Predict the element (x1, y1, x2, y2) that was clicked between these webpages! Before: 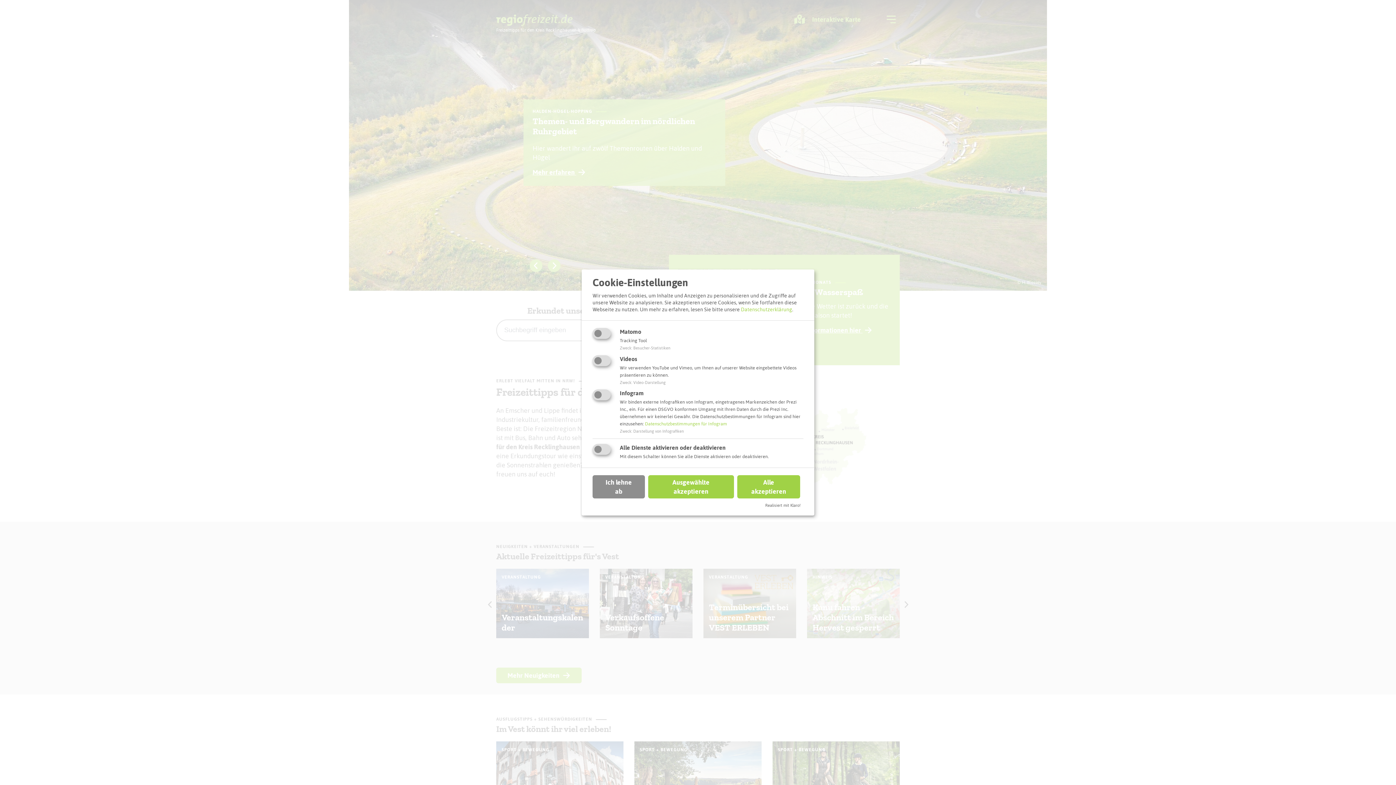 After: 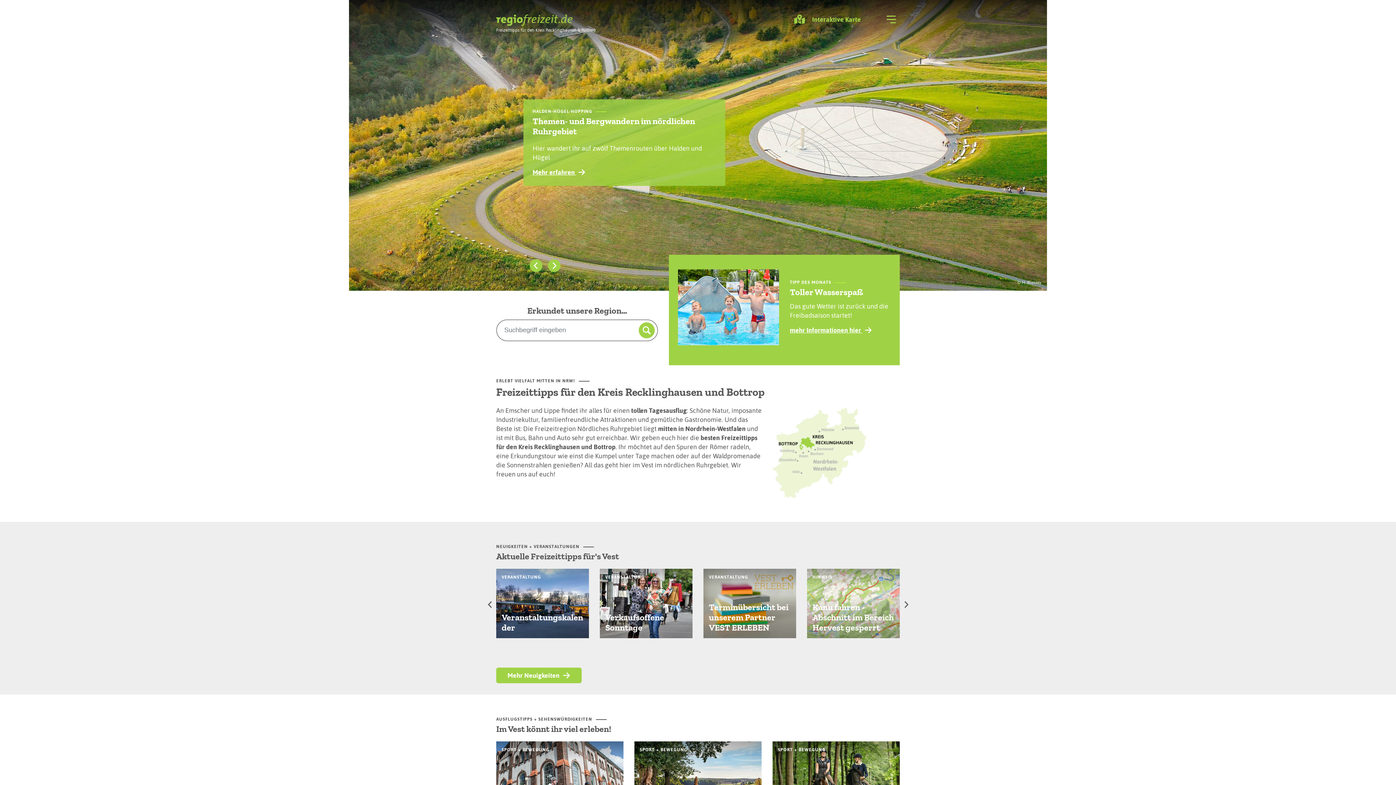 Action: label: Ausgewählte akzeptieren bbox: (648, 475, 734, 498)